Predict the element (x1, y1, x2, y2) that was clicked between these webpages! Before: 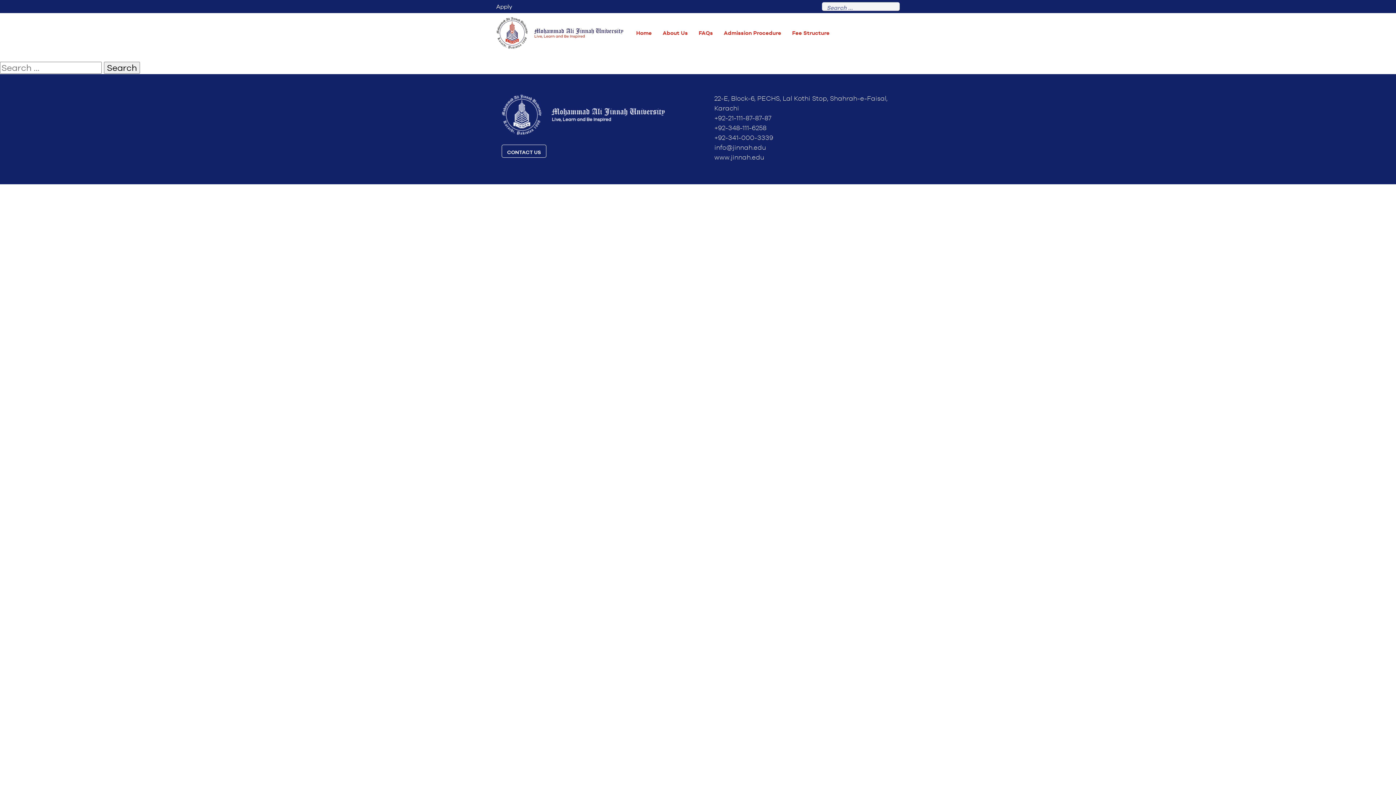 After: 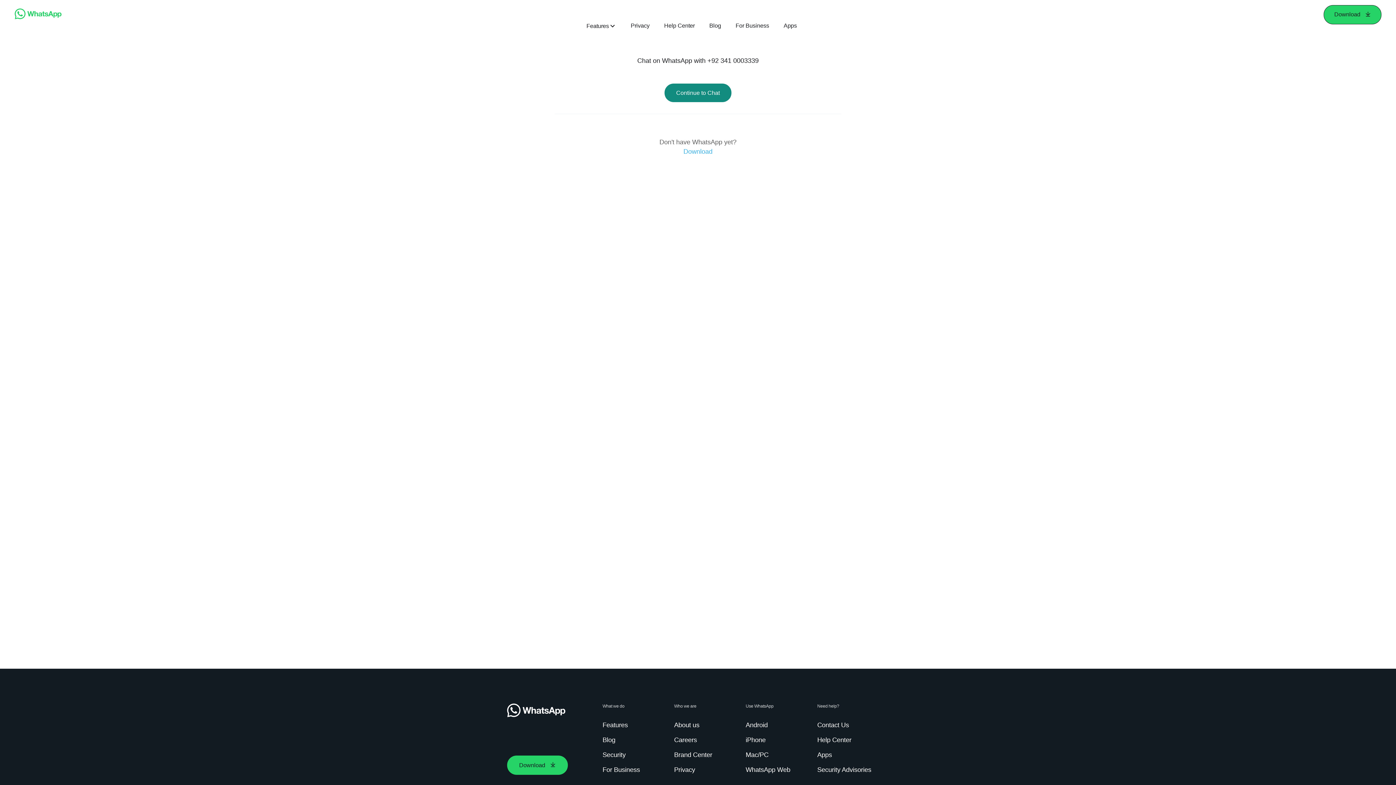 Action: label: +92-341-000-3339 bbox: (714, 134, 773, 141)